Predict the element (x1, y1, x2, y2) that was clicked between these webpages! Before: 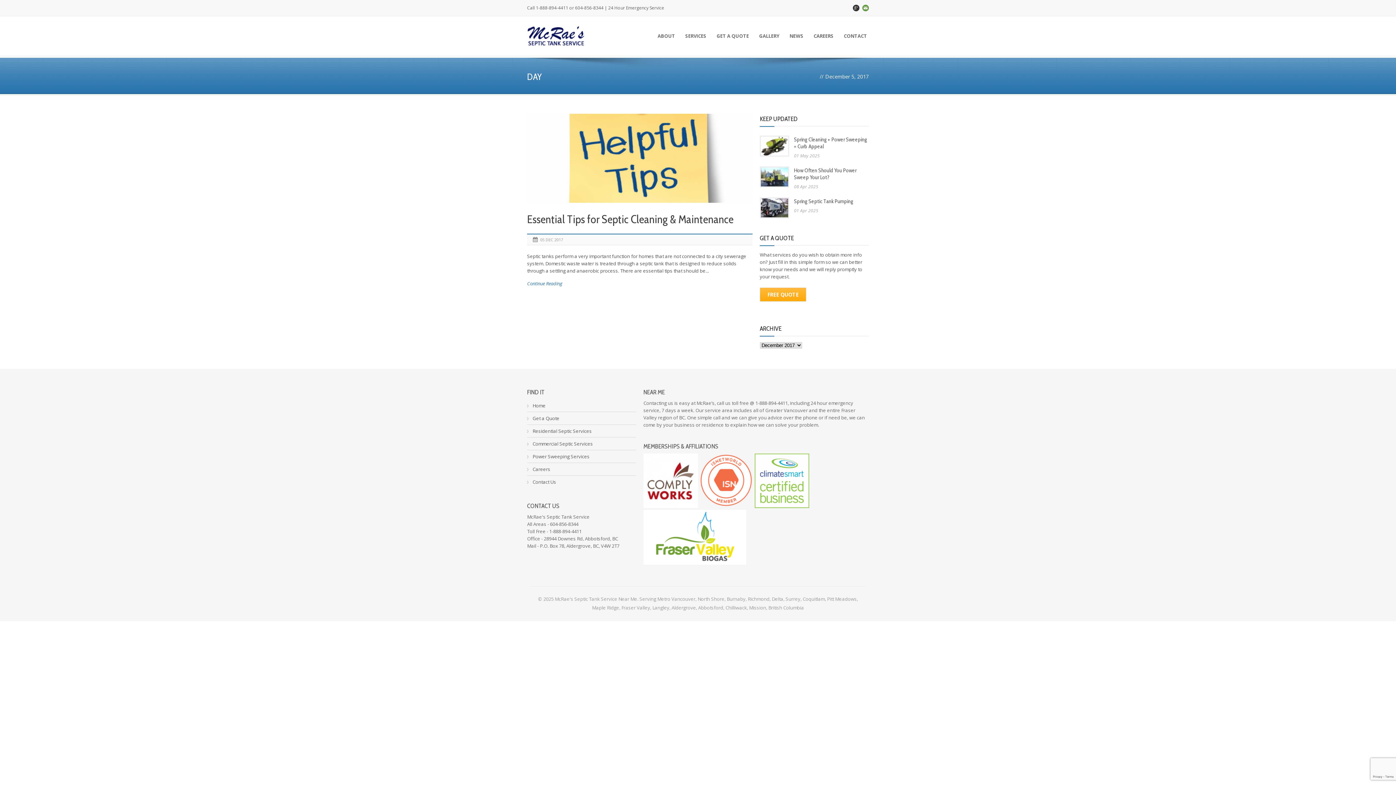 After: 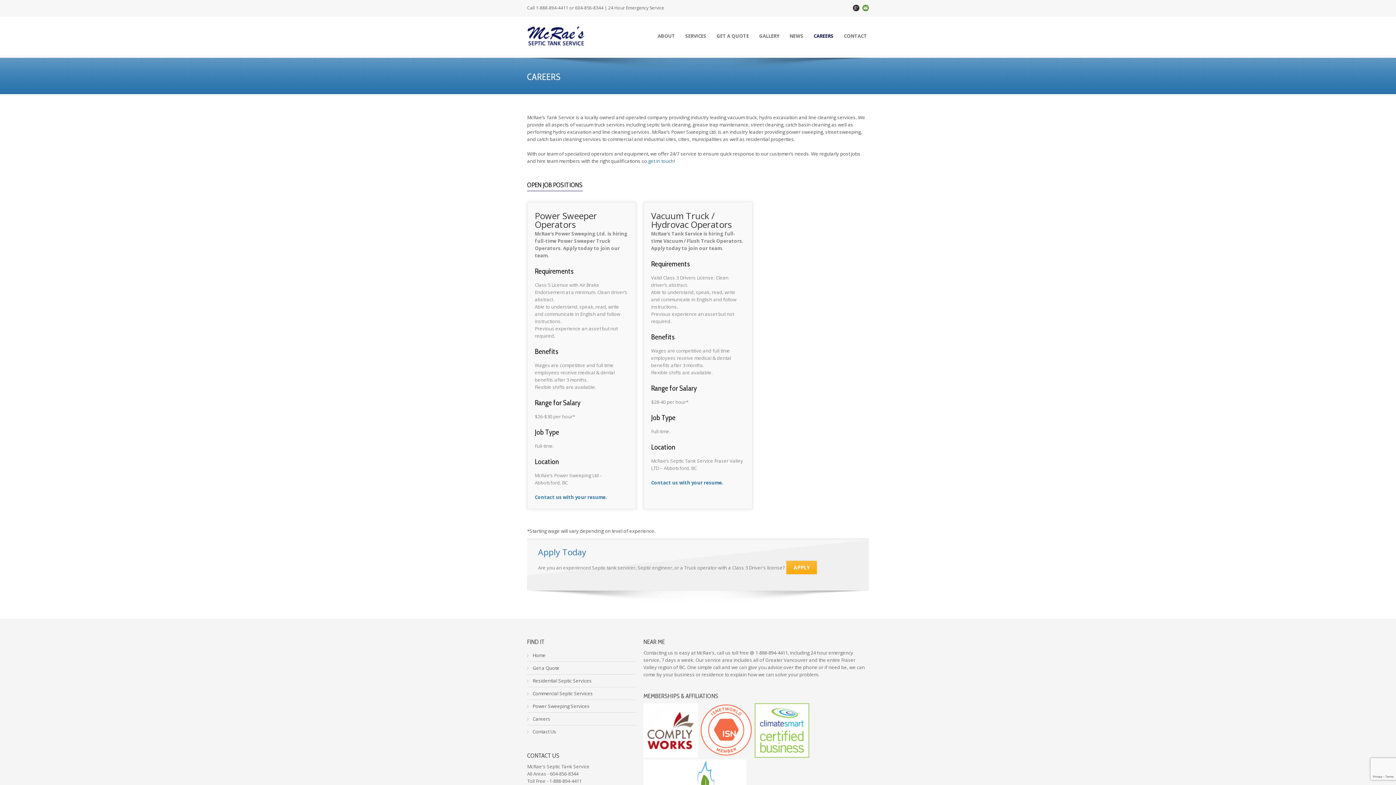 Action: label: Careers bbox: (532, 466, 550, 472)